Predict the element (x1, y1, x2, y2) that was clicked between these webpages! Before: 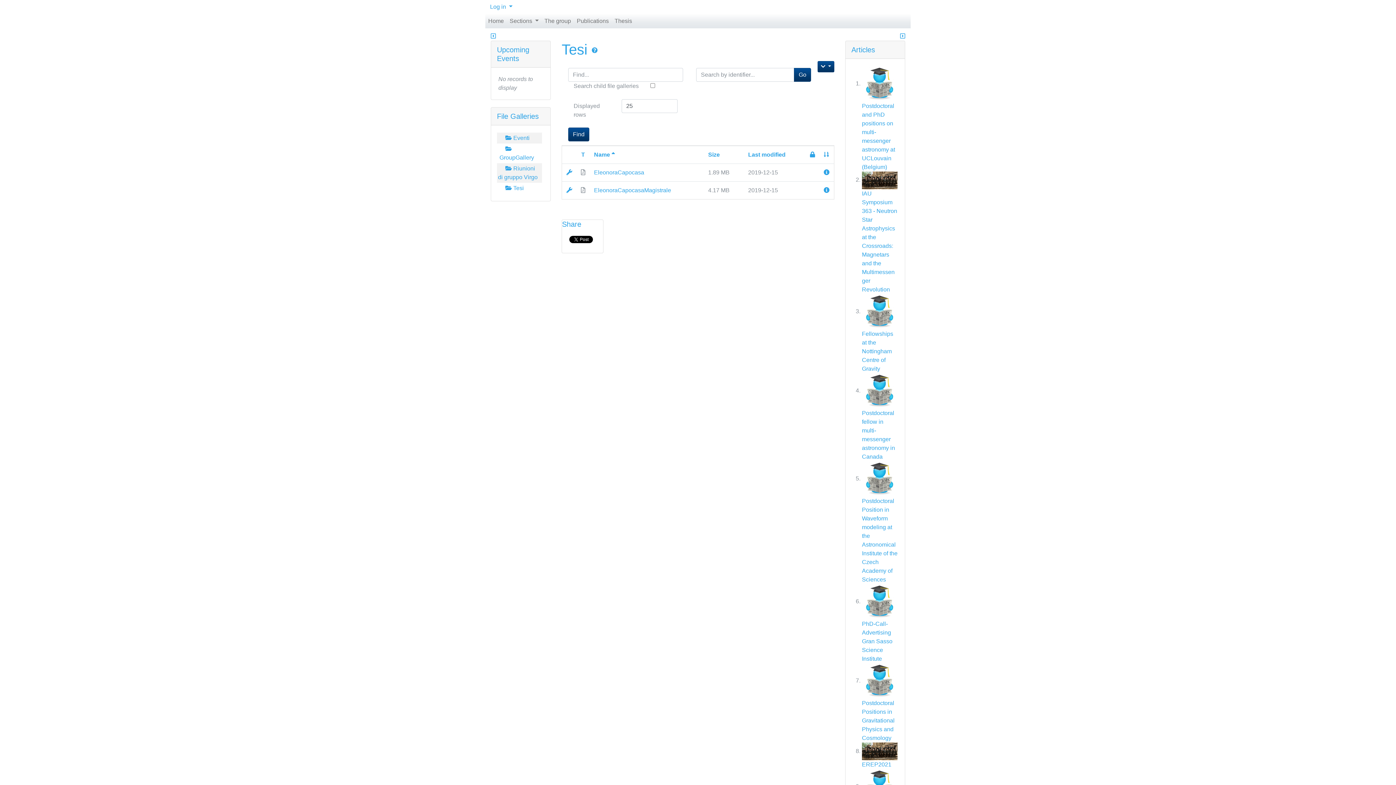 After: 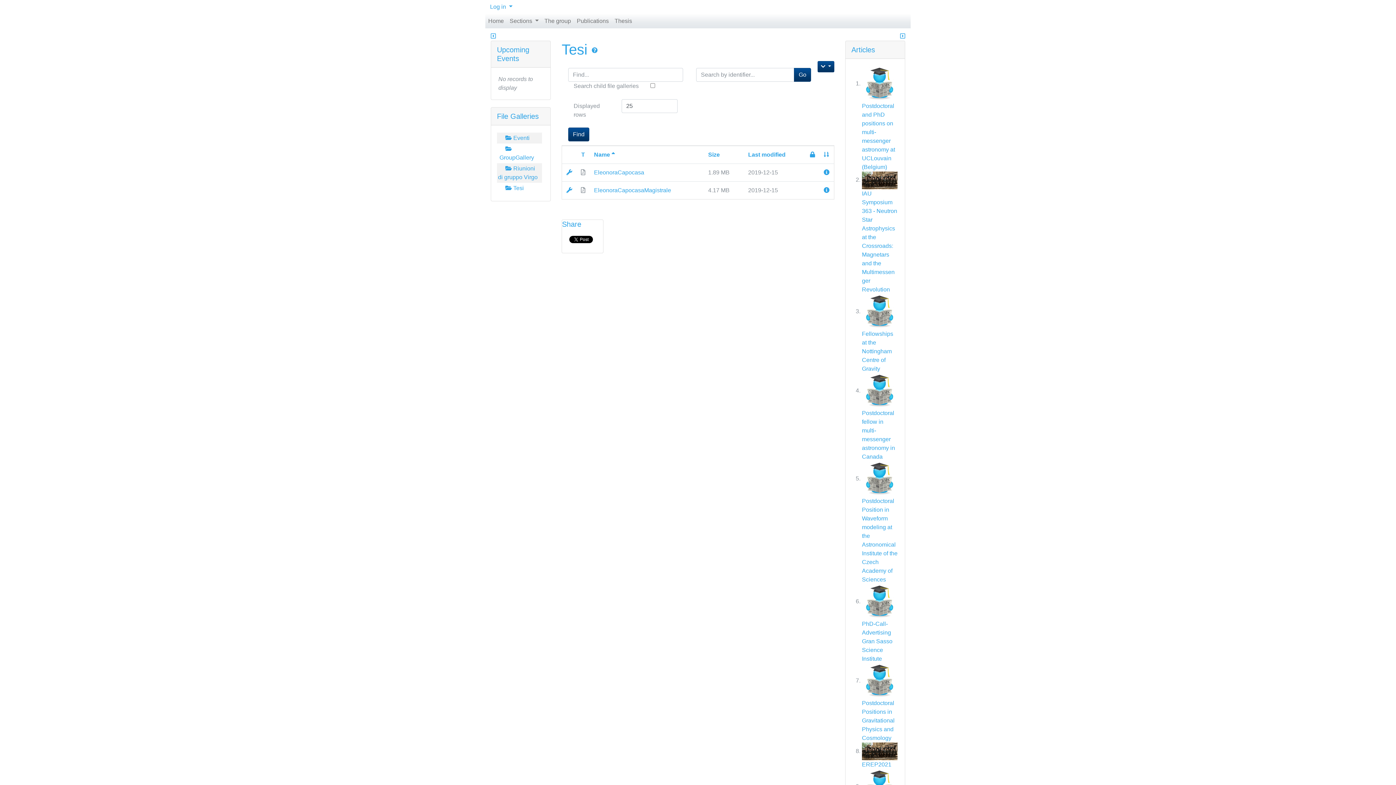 Action: label:   Tesi bbox: (504, 184, 524, 191)